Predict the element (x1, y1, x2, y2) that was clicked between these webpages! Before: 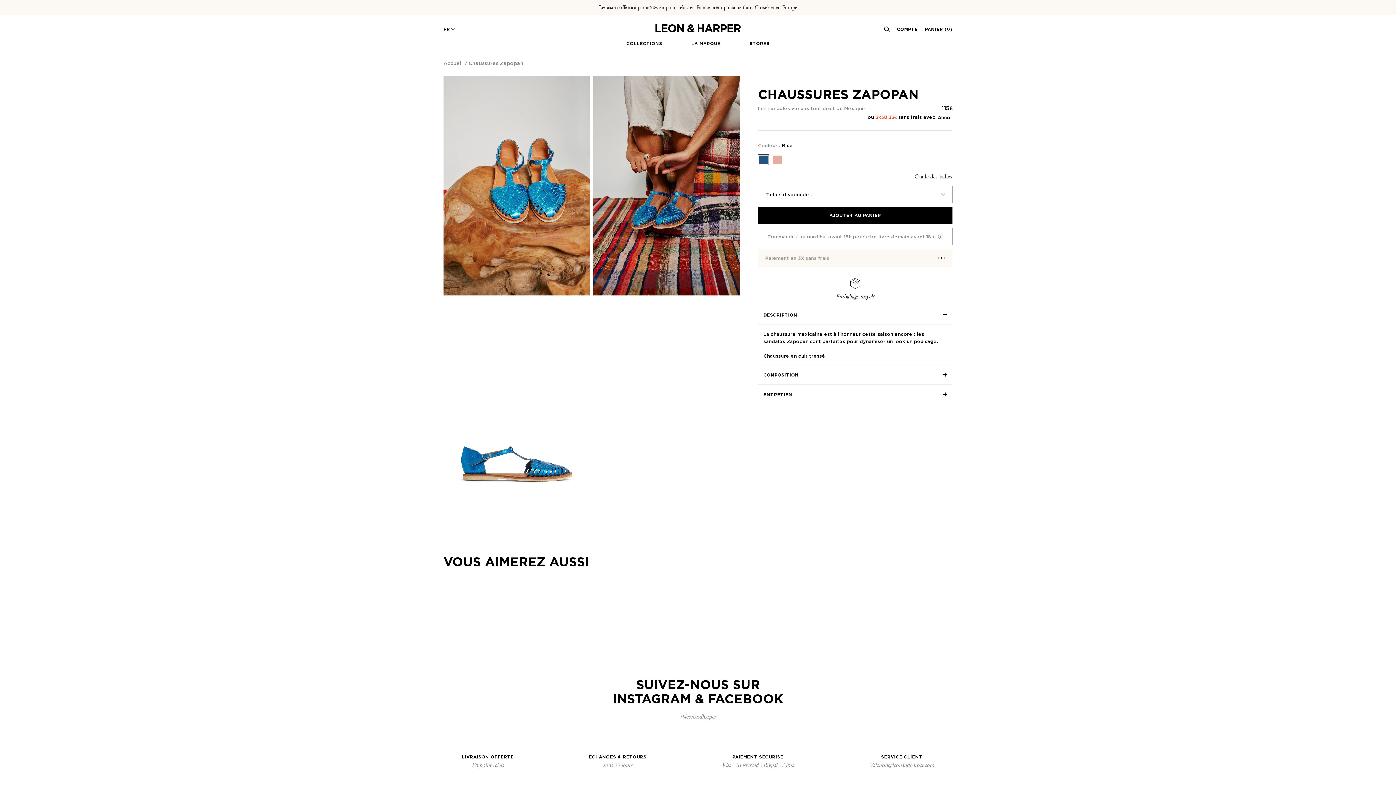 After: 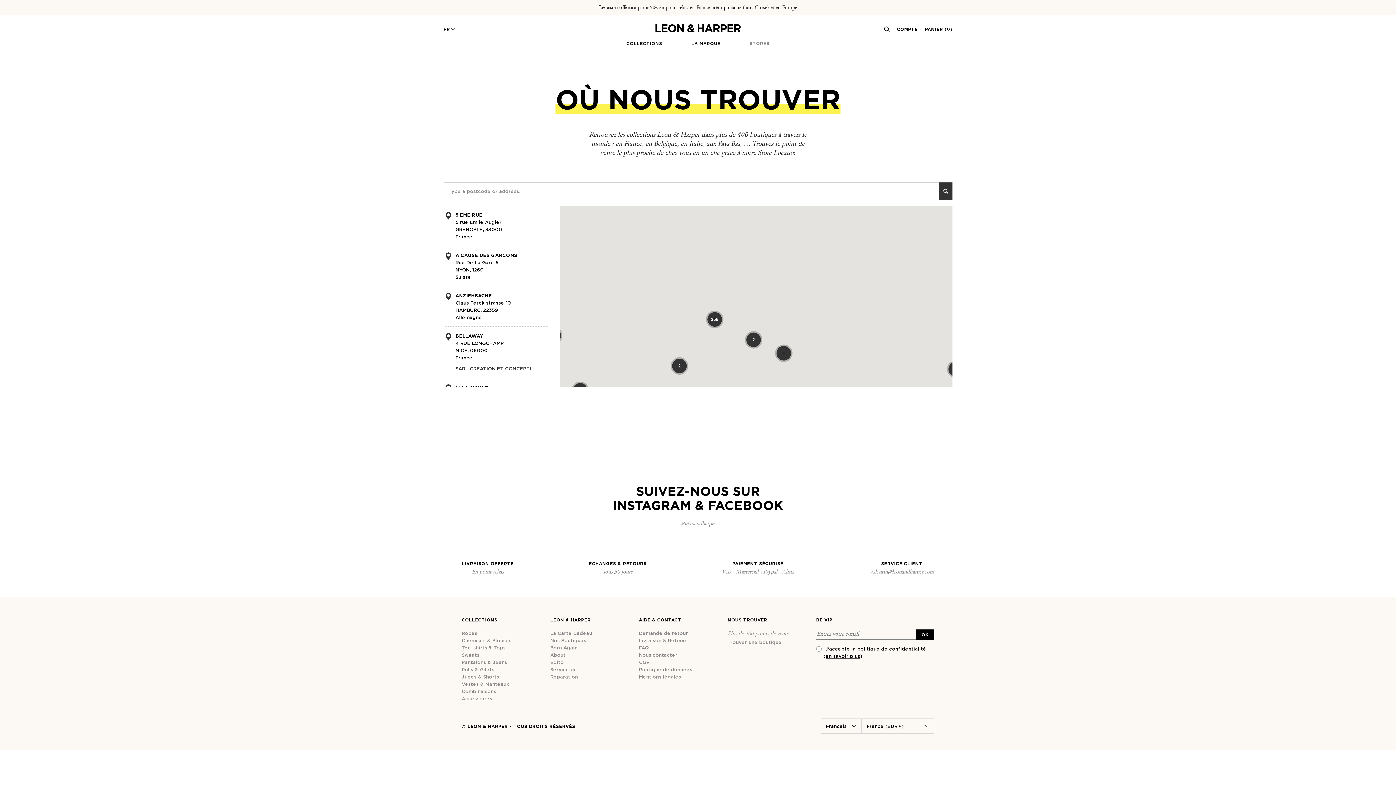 Action: label: STORES bbox: (749, 41, 769, 51)